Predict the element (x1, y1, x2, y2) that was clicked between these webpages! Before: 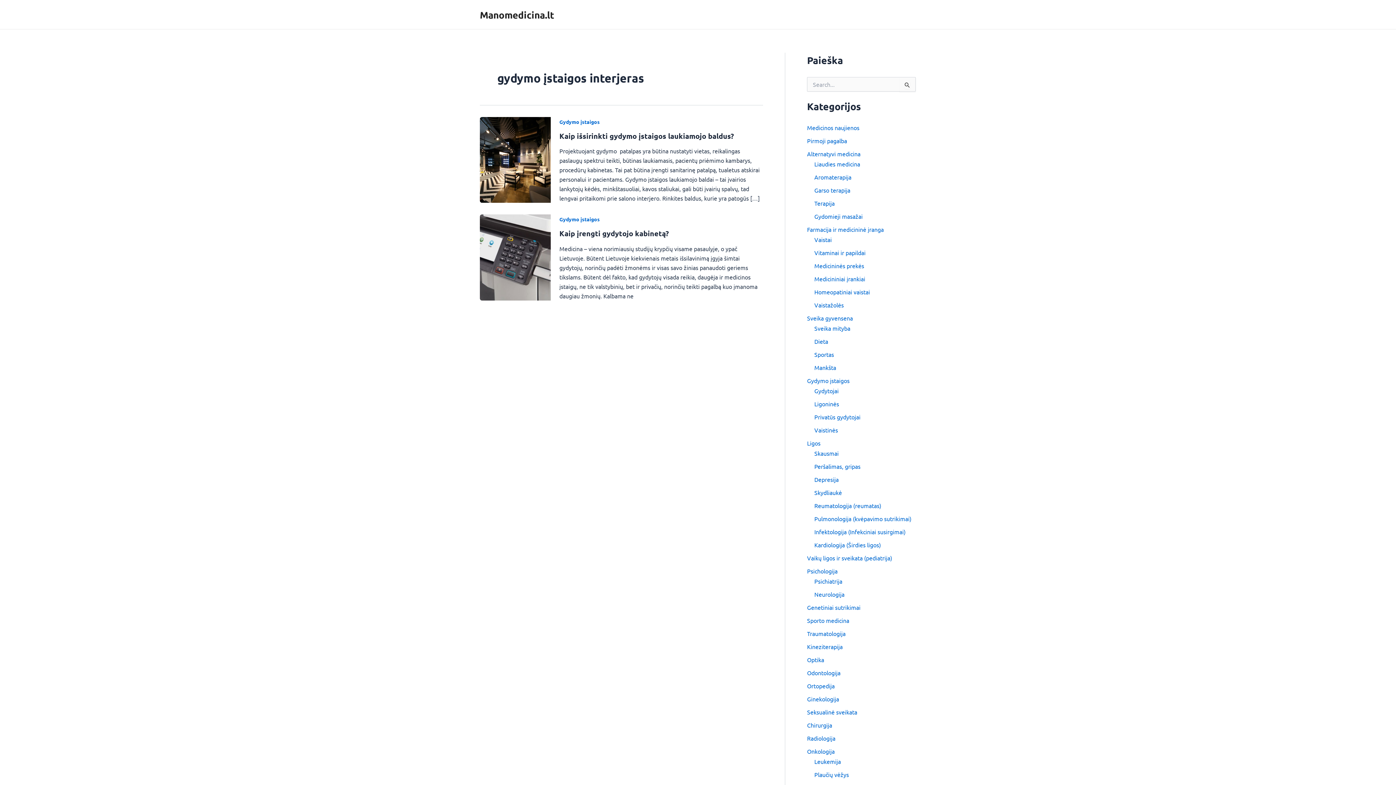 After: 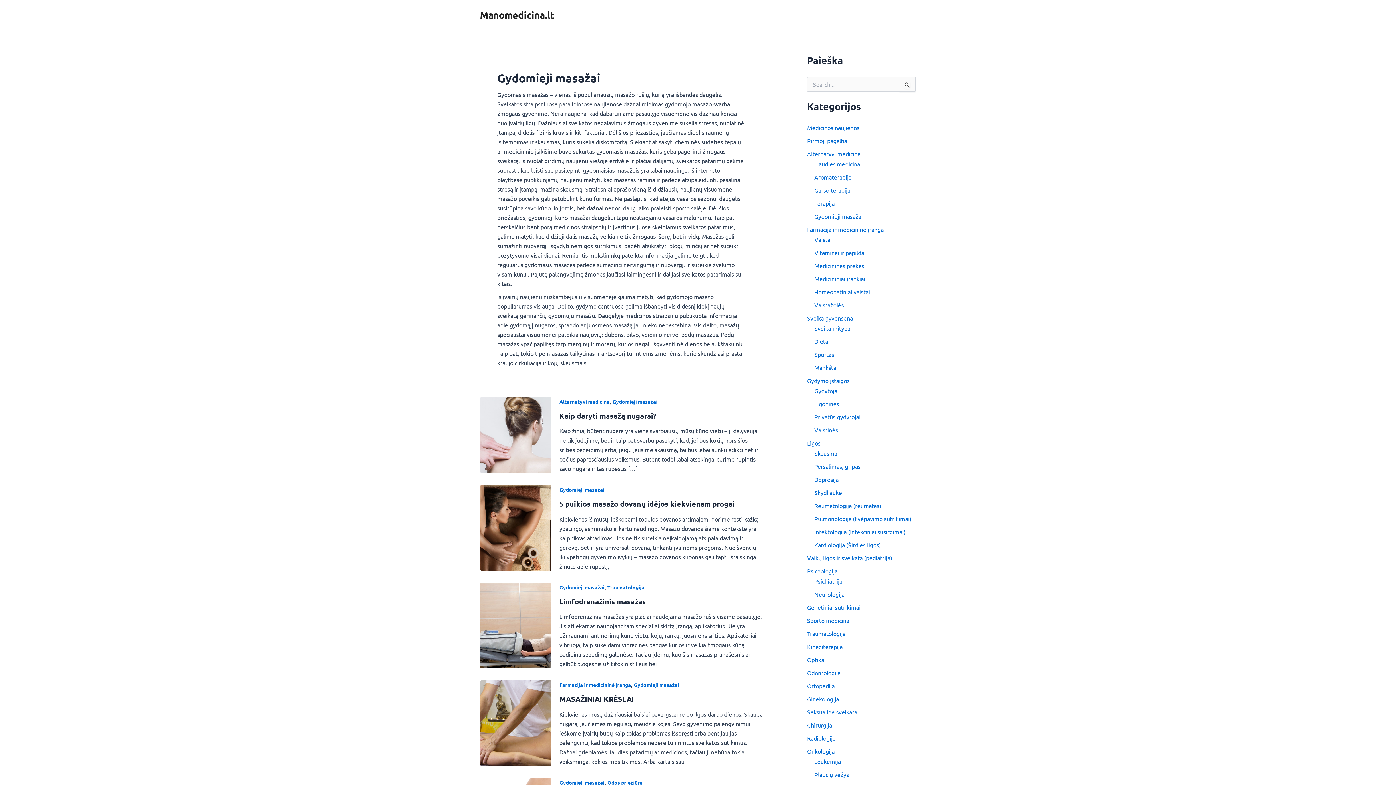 Action: label: Gydomieji masažai bbox: (814, 212, 862, 220)